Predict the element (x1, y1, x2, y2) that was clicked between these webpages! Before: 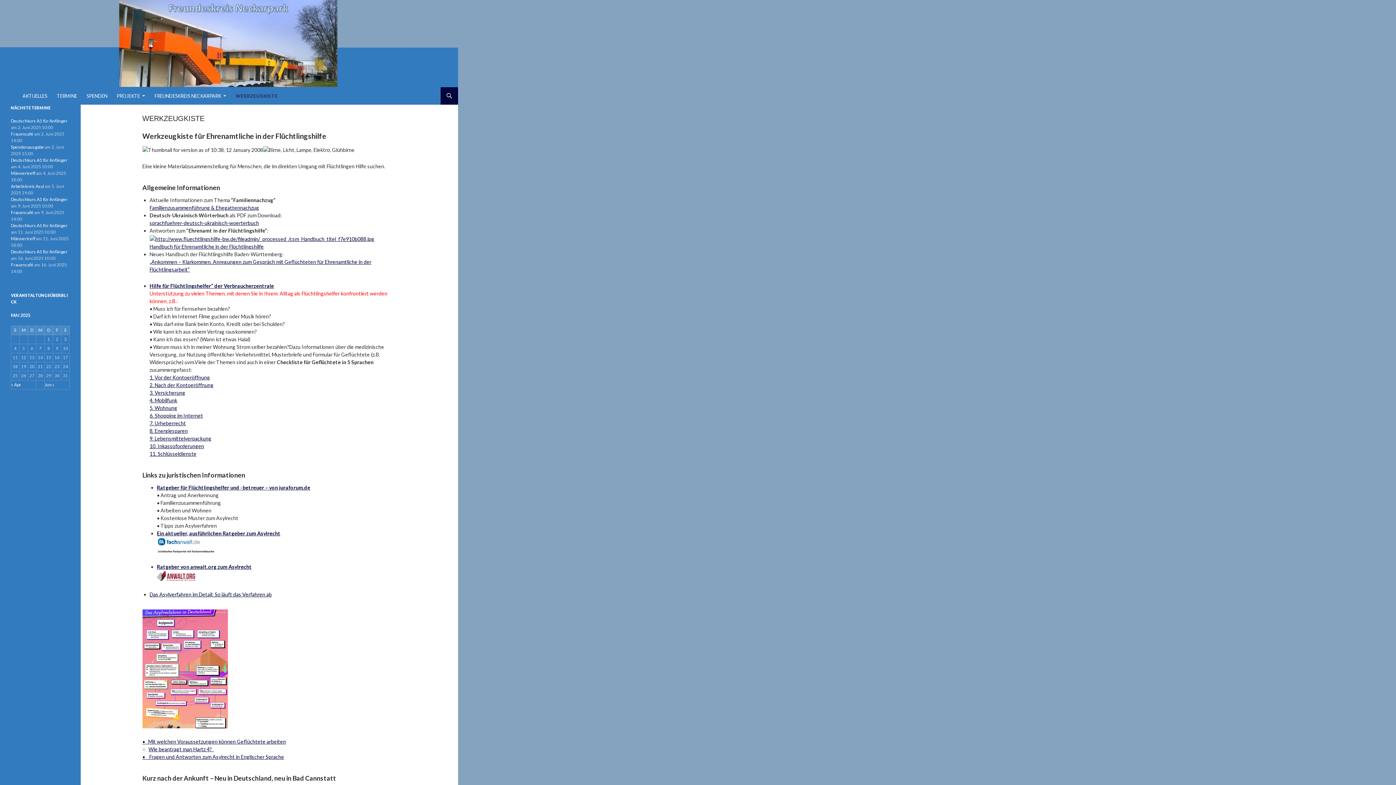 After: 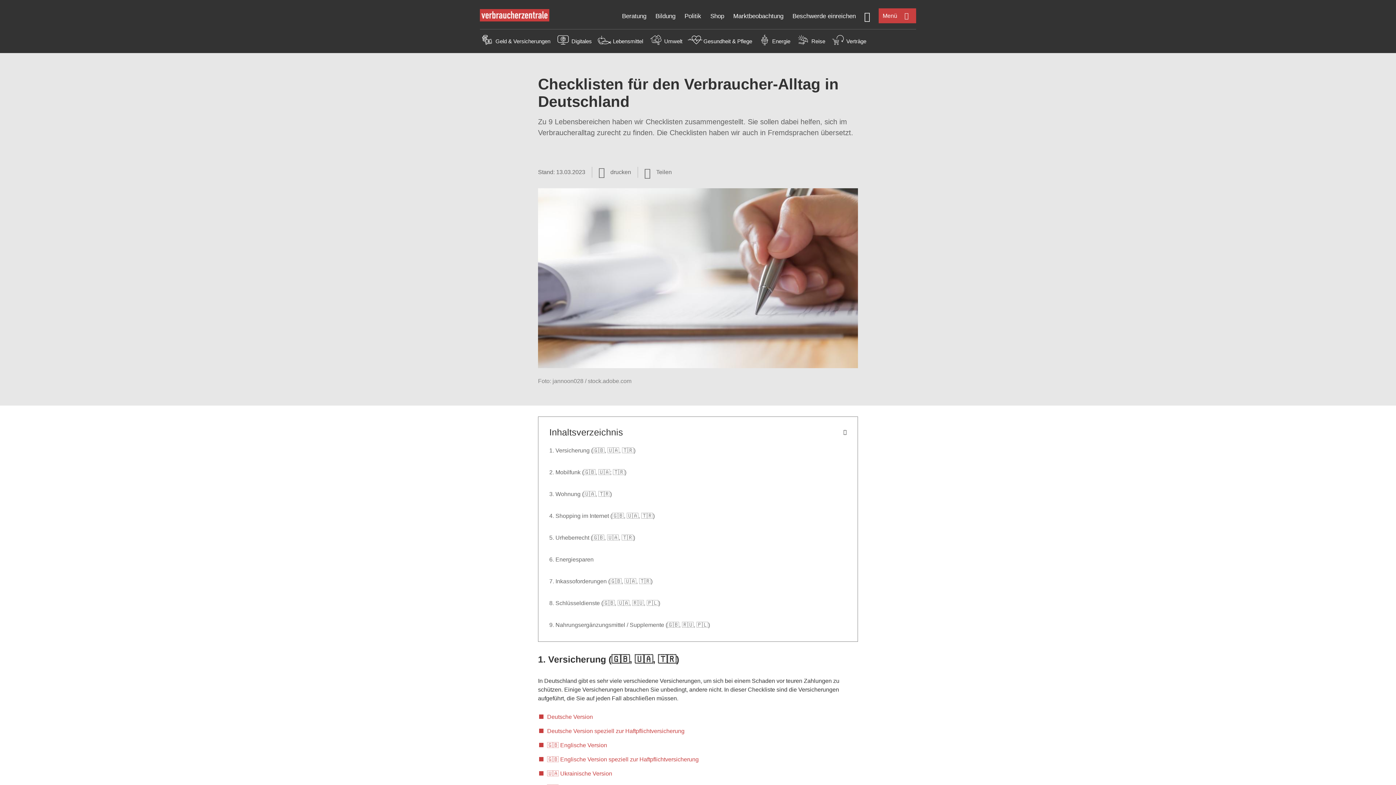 Action: label: 7. Urheberrecht bbox: (149, 420, 186, 426)